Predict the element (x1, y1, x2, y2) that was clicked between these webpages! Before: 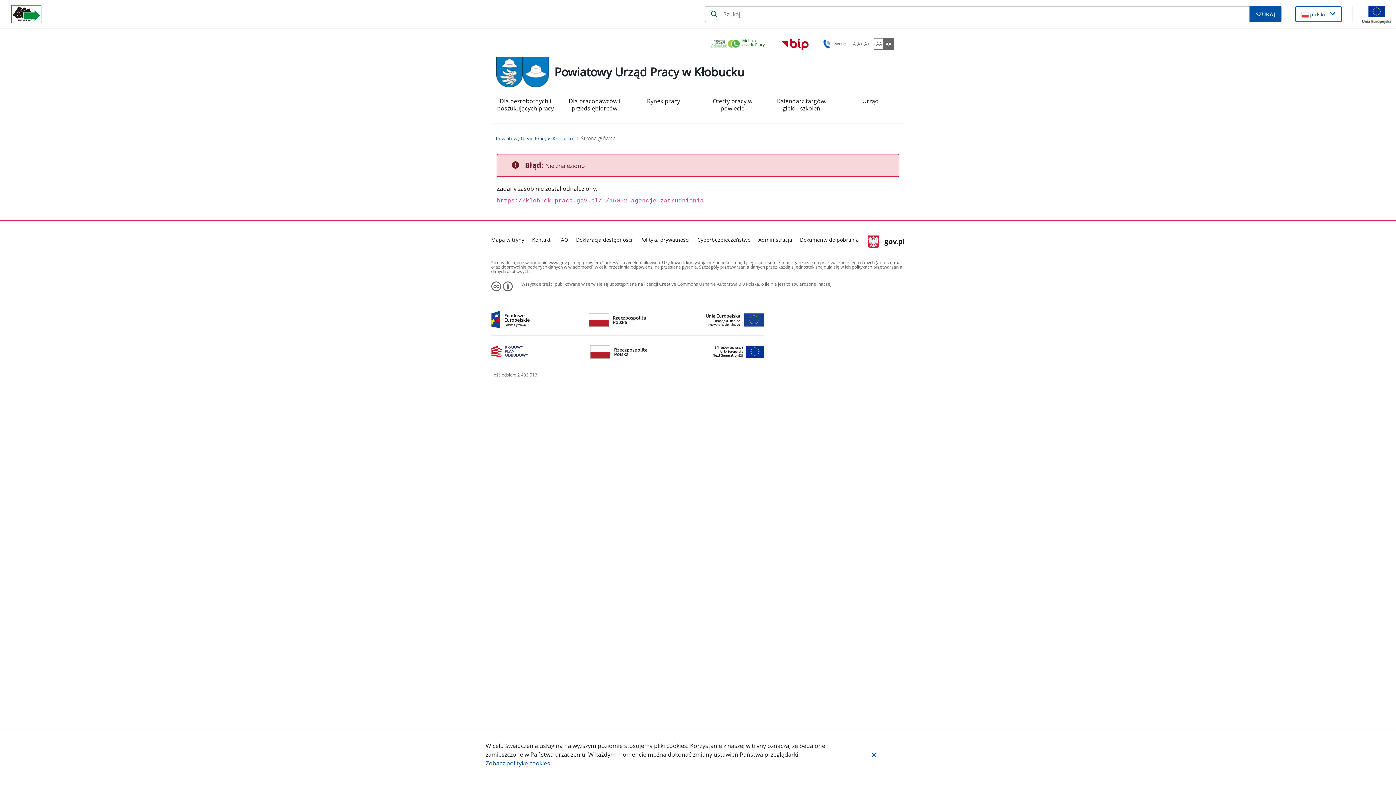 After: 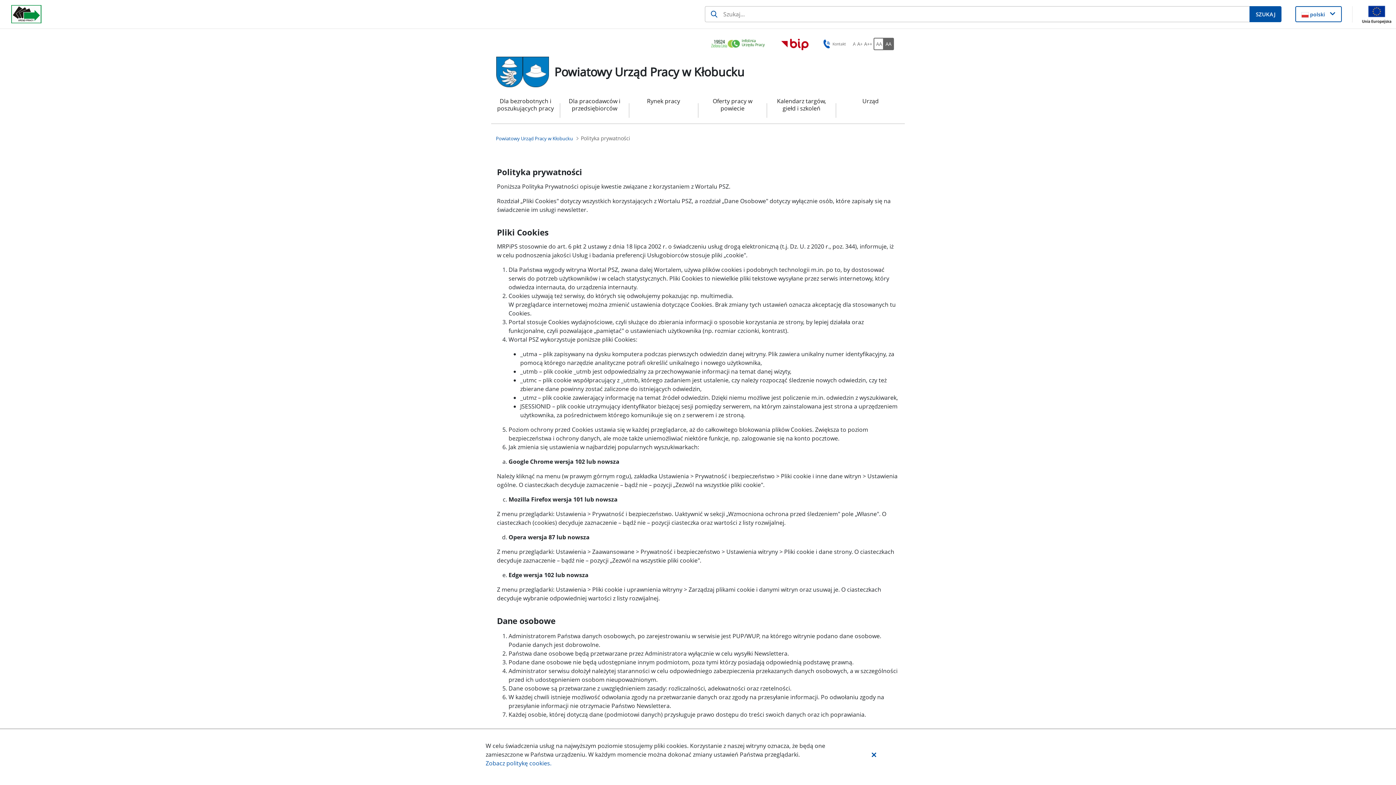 Action: bbox: (640, 235, 689, 244) label: Polityka prywatności